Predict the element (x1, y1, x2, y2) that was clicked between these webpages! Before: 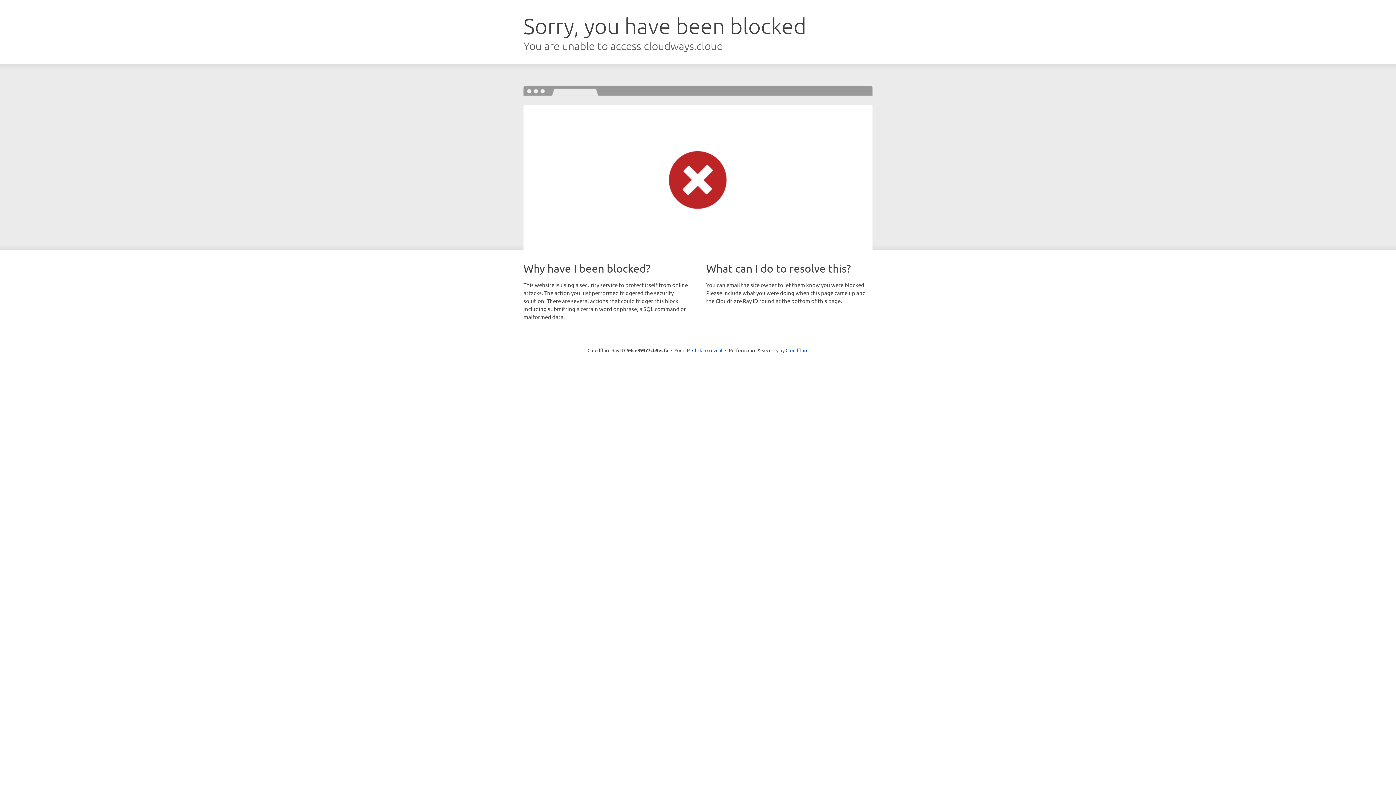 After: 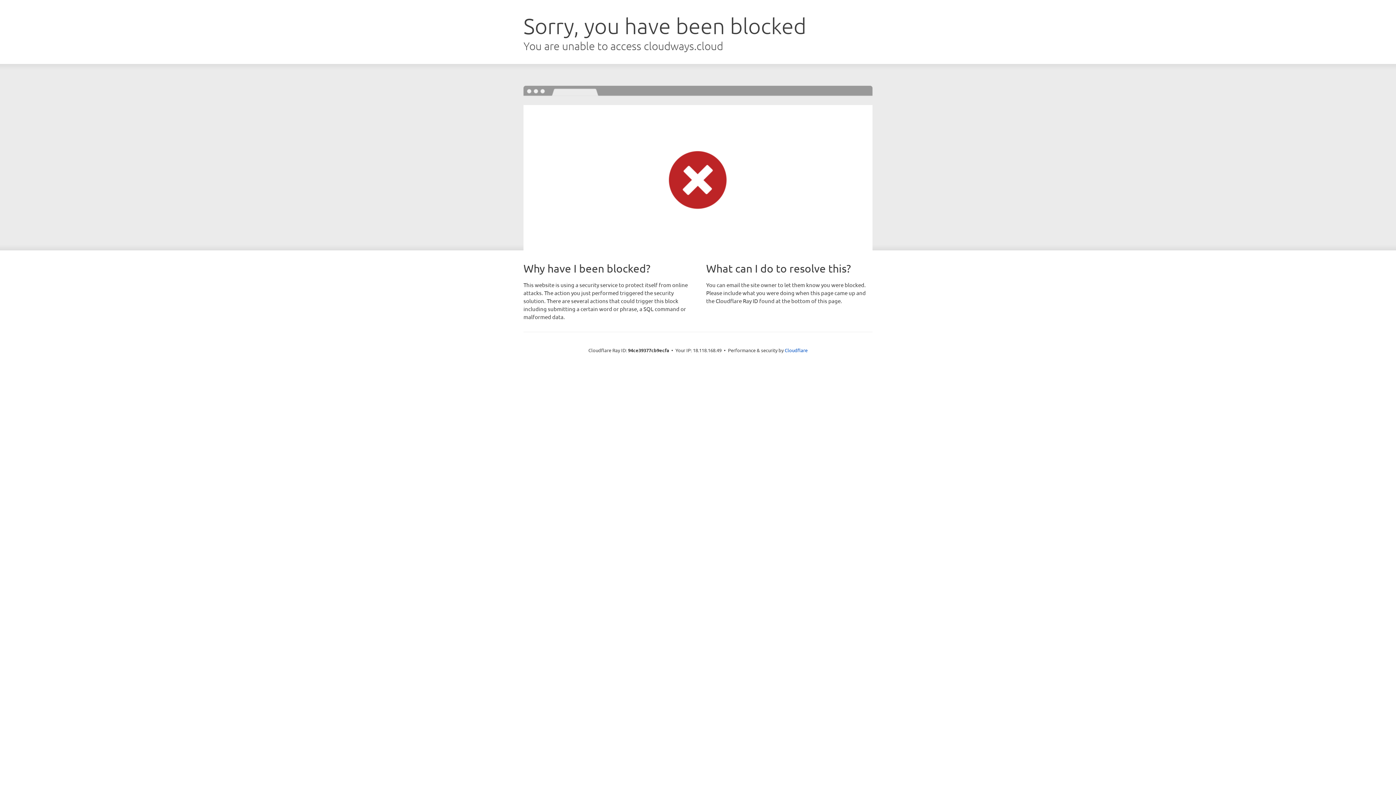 Action: label: Click to reveal bbox: (692, 346, 722, 353)